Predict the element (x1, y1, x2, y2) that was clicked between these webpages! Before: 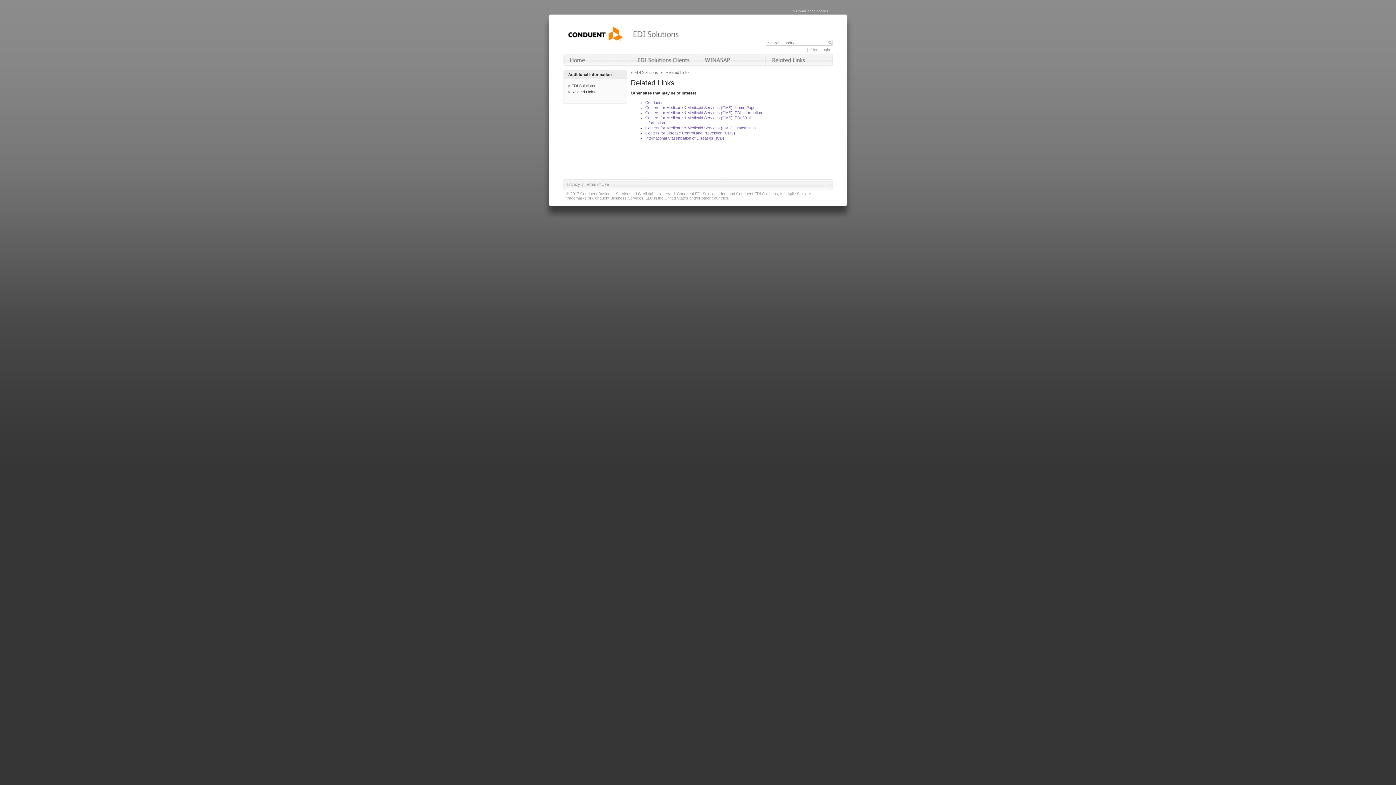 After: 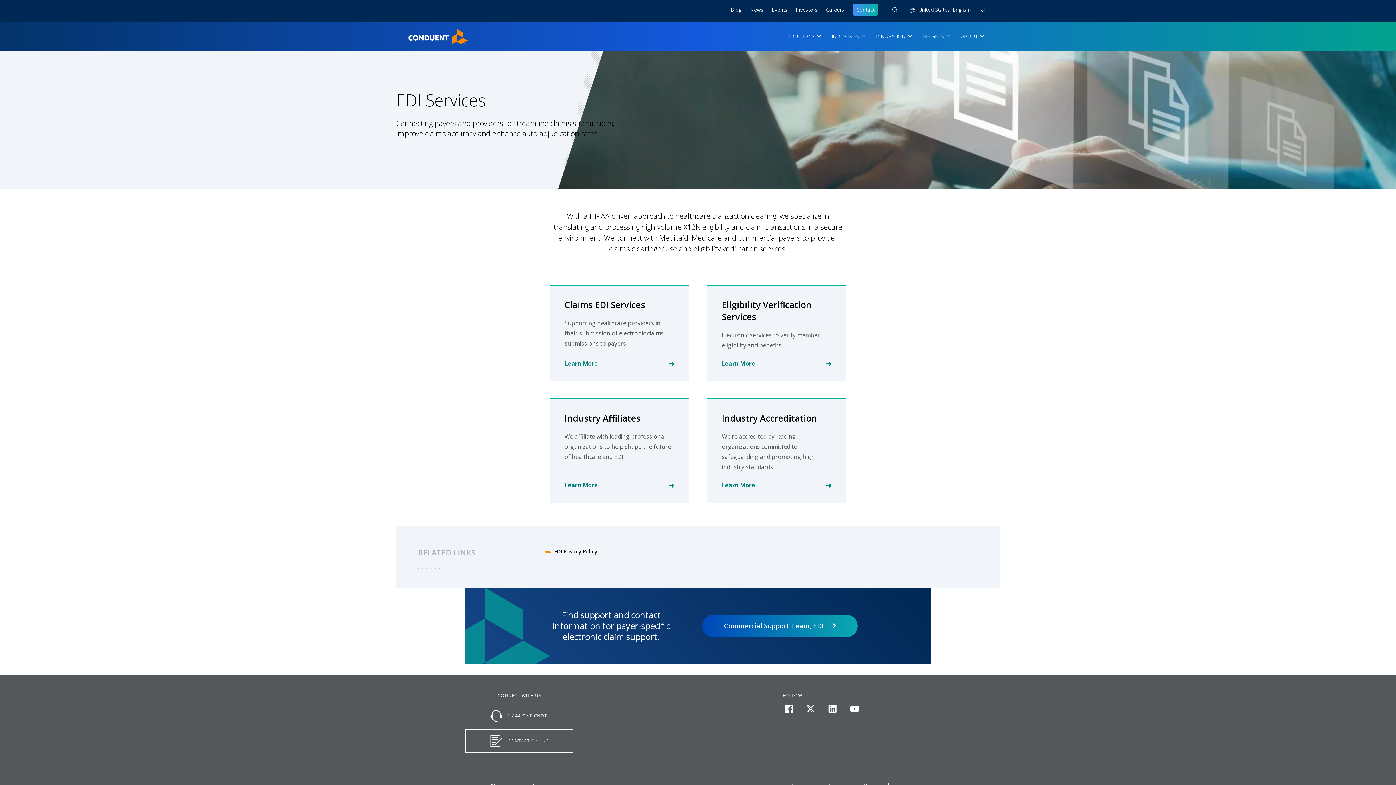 Action: bbox: (563, 41, 627, 45)